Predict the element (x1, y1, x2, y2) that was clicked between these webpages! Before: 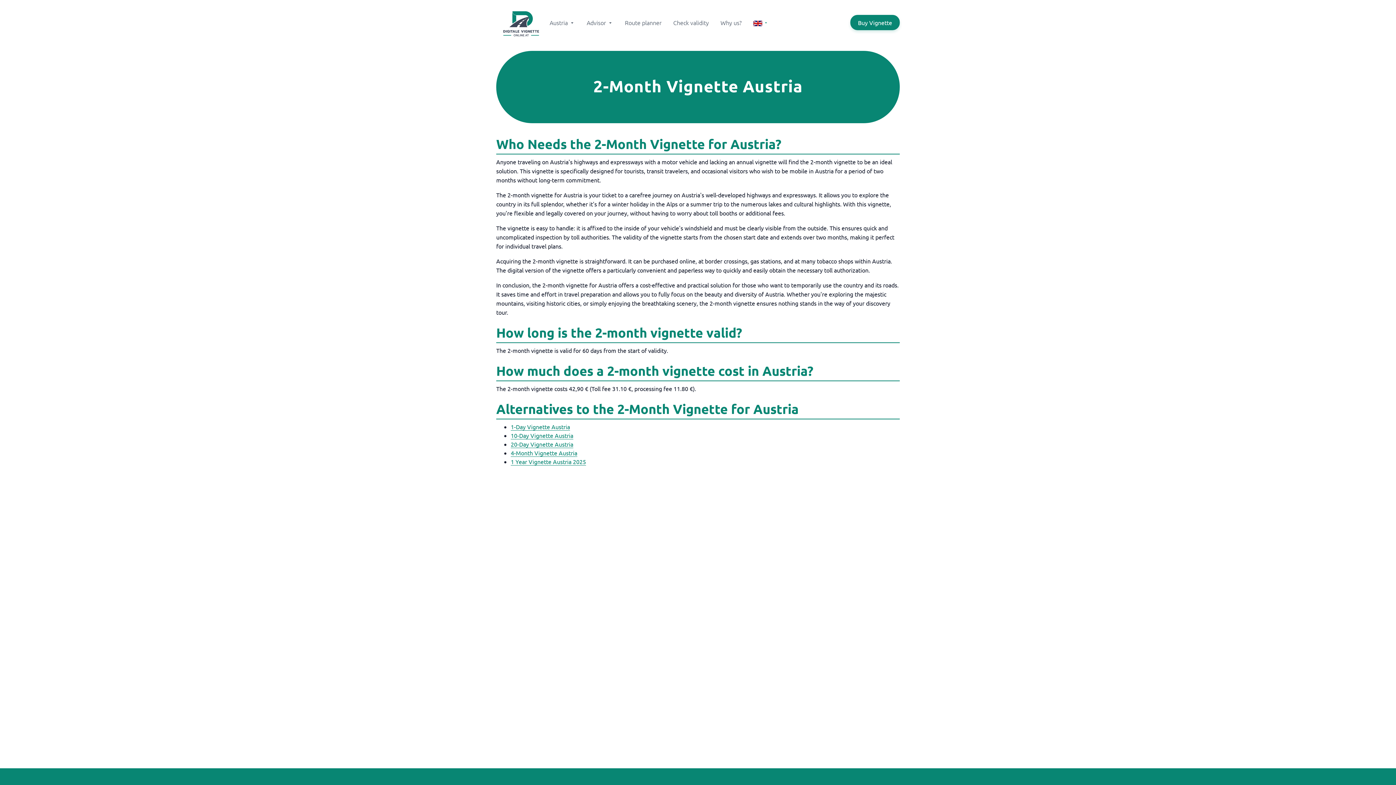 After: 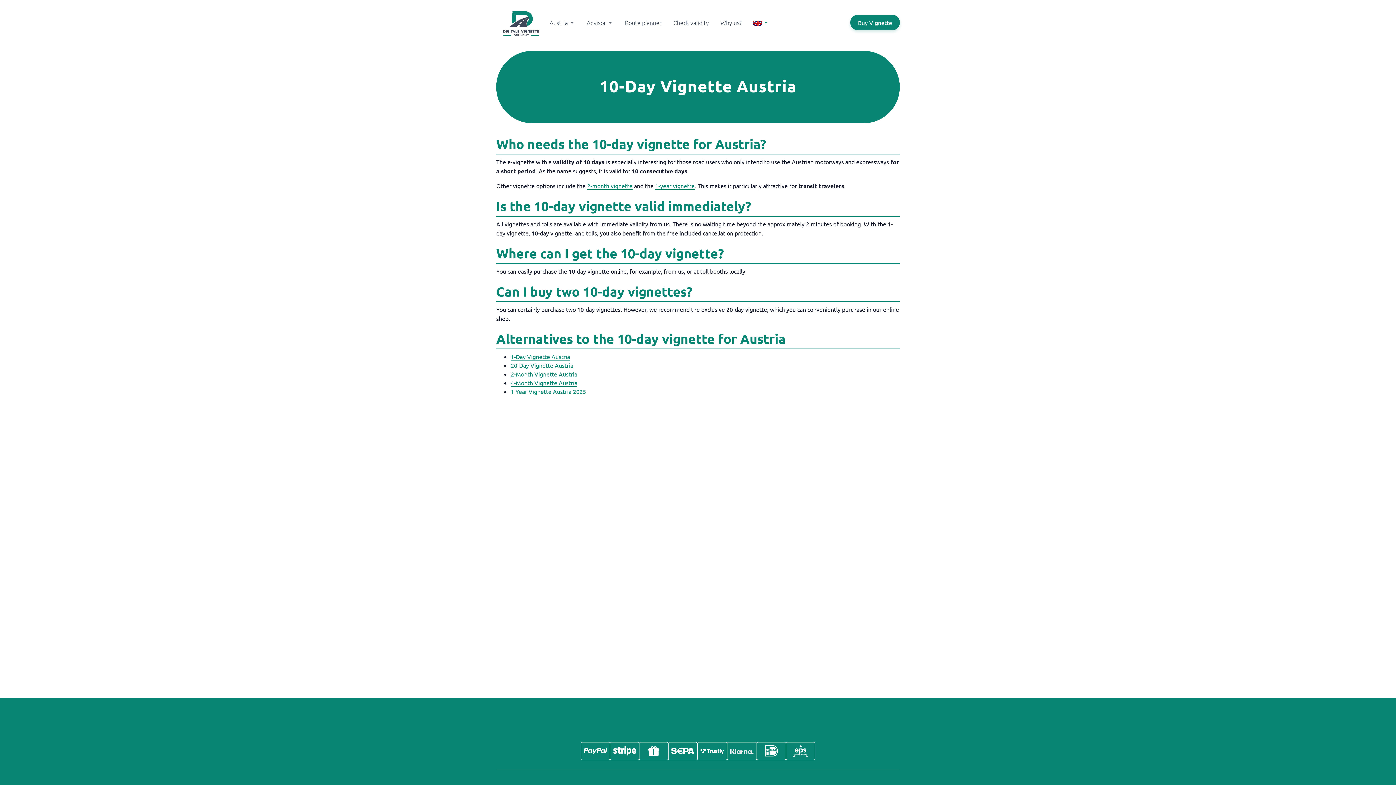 Action: label: Buy Vignette bbox: (850, 14, 900, 30)